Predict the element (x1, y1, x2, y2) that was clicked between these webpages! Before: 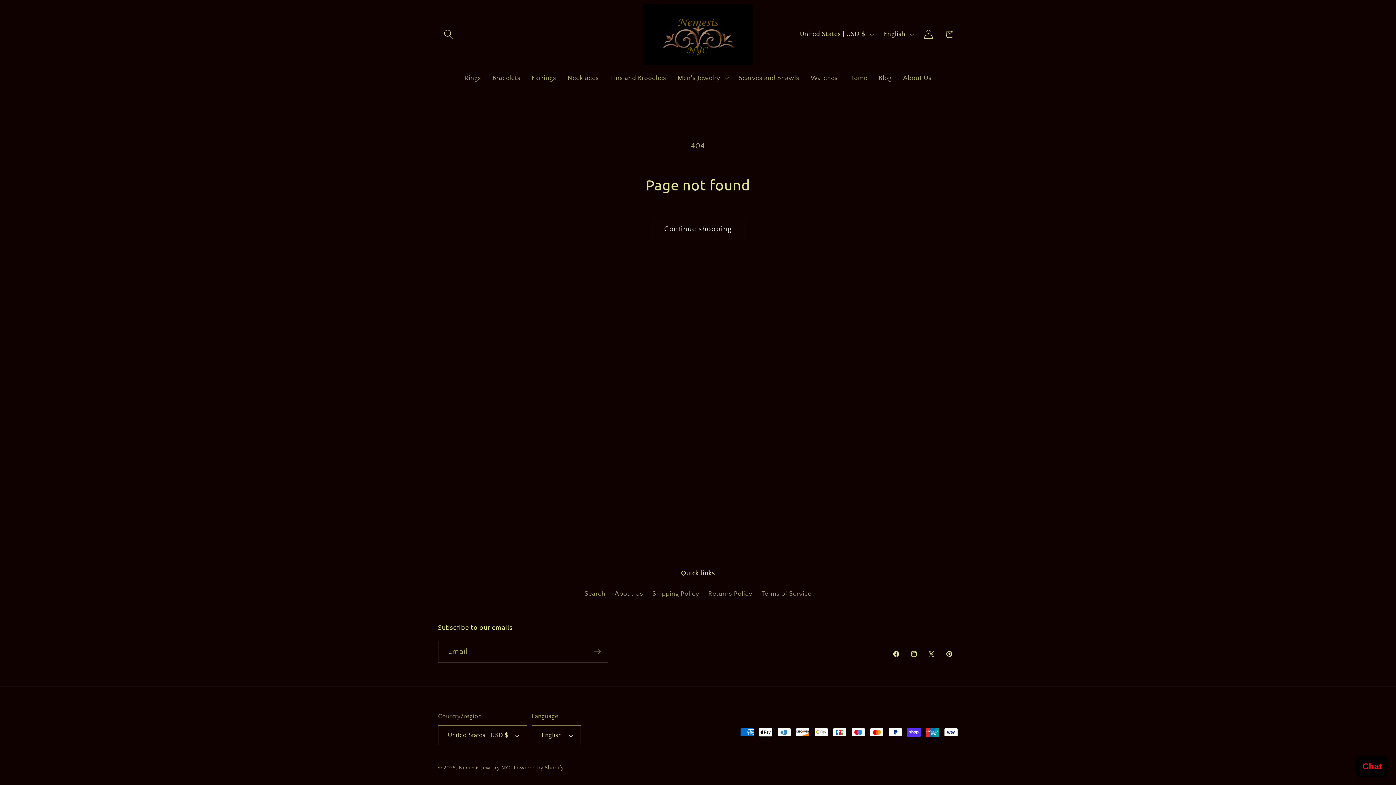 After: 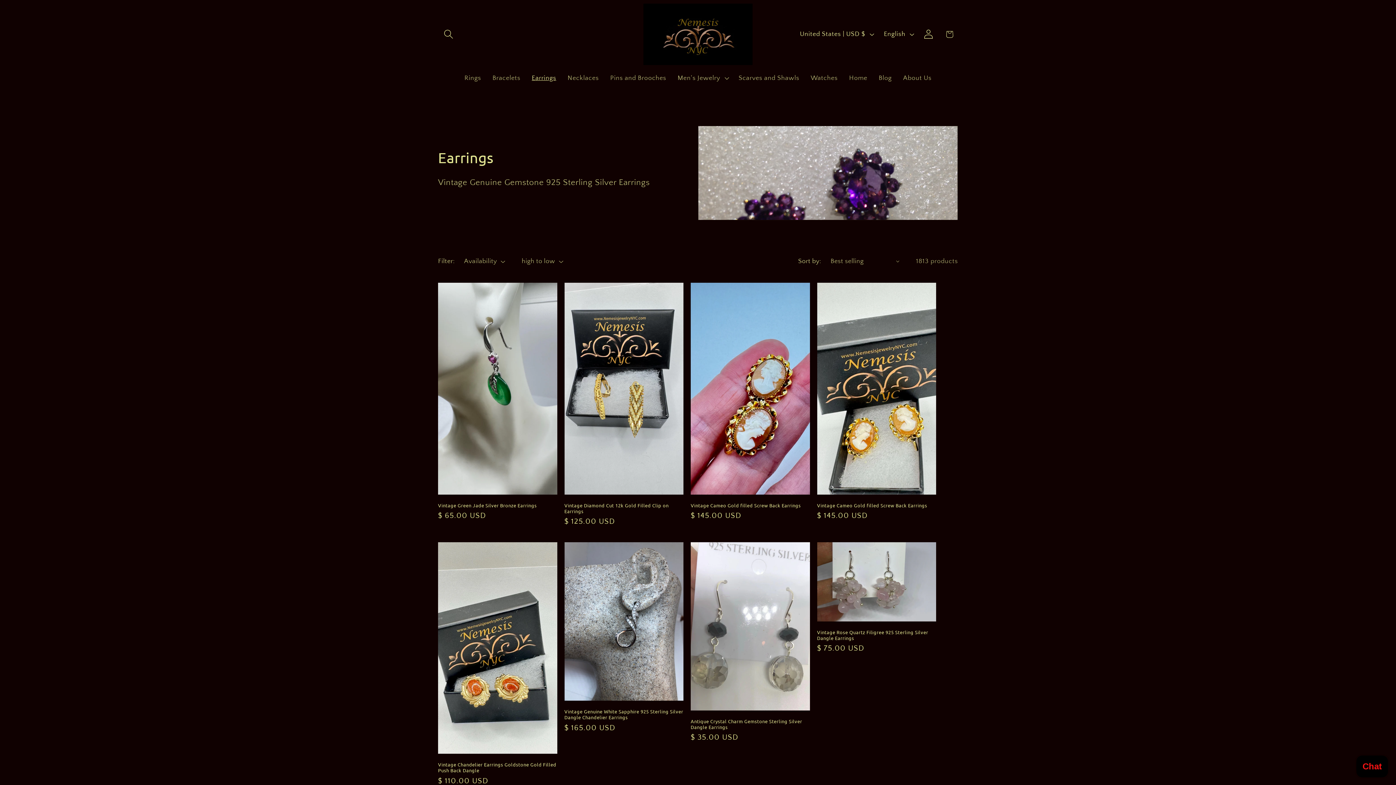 Action: label: Earrings bbox: (526, 68, 562, 87)